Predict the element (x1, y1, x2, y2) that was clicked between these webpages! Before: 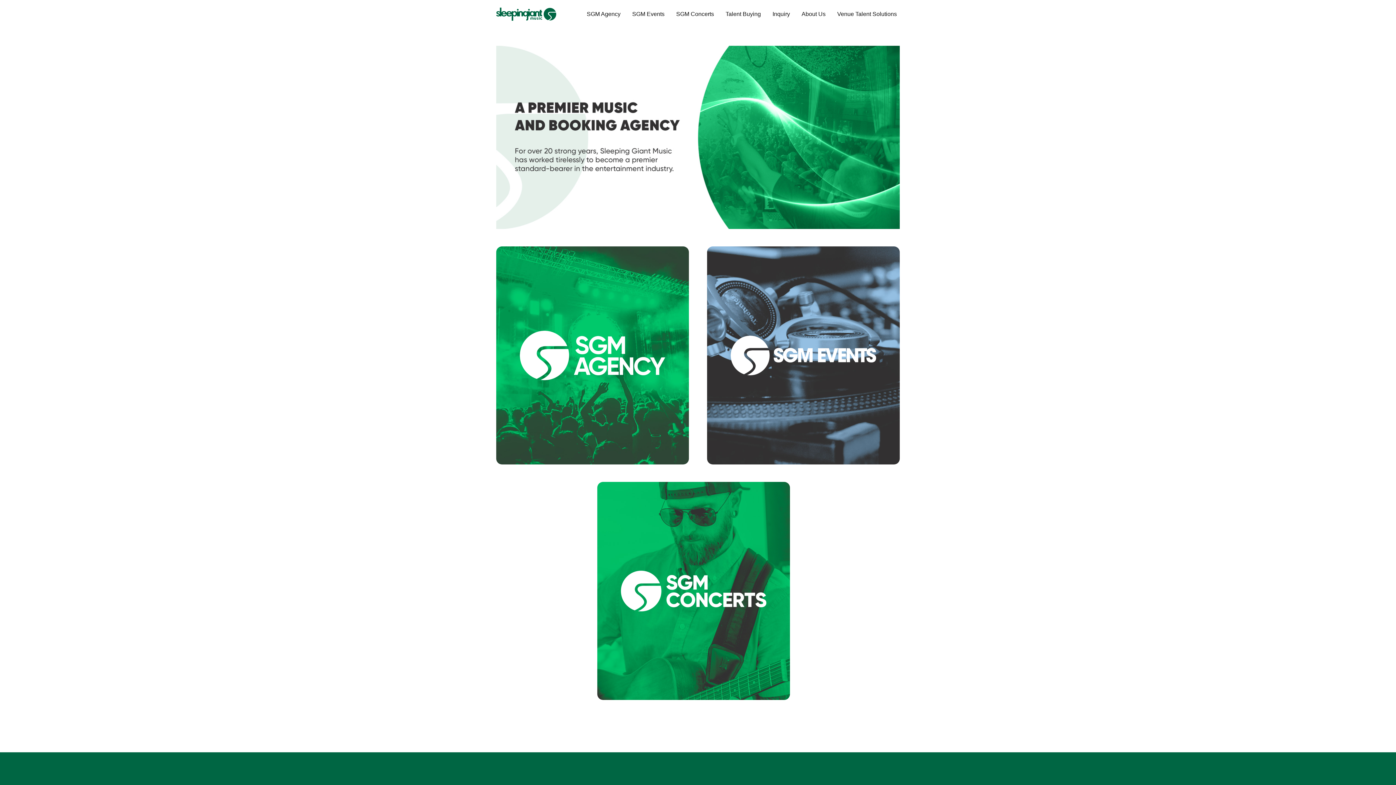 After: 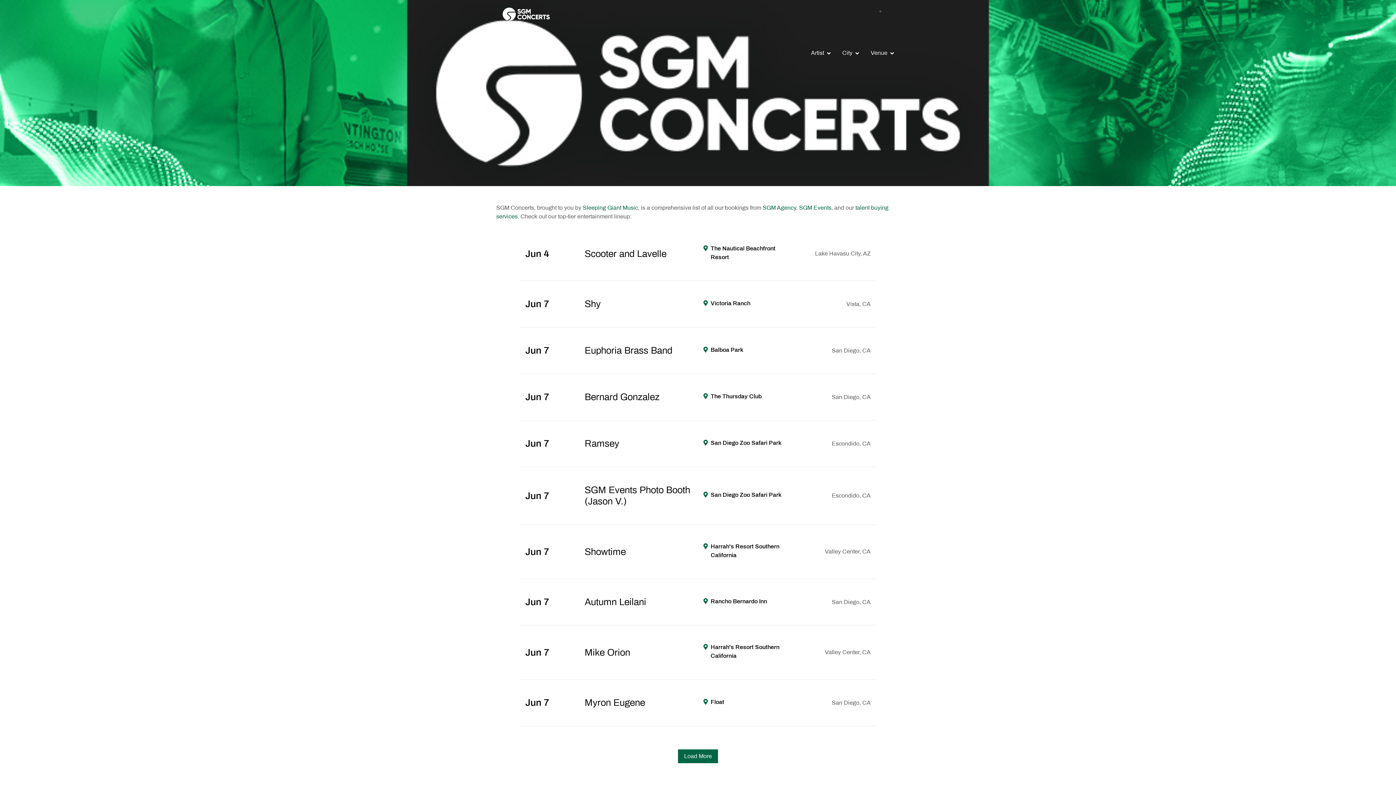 Action: label: VISIT SITE bbox: (635, 664, 752, 688)